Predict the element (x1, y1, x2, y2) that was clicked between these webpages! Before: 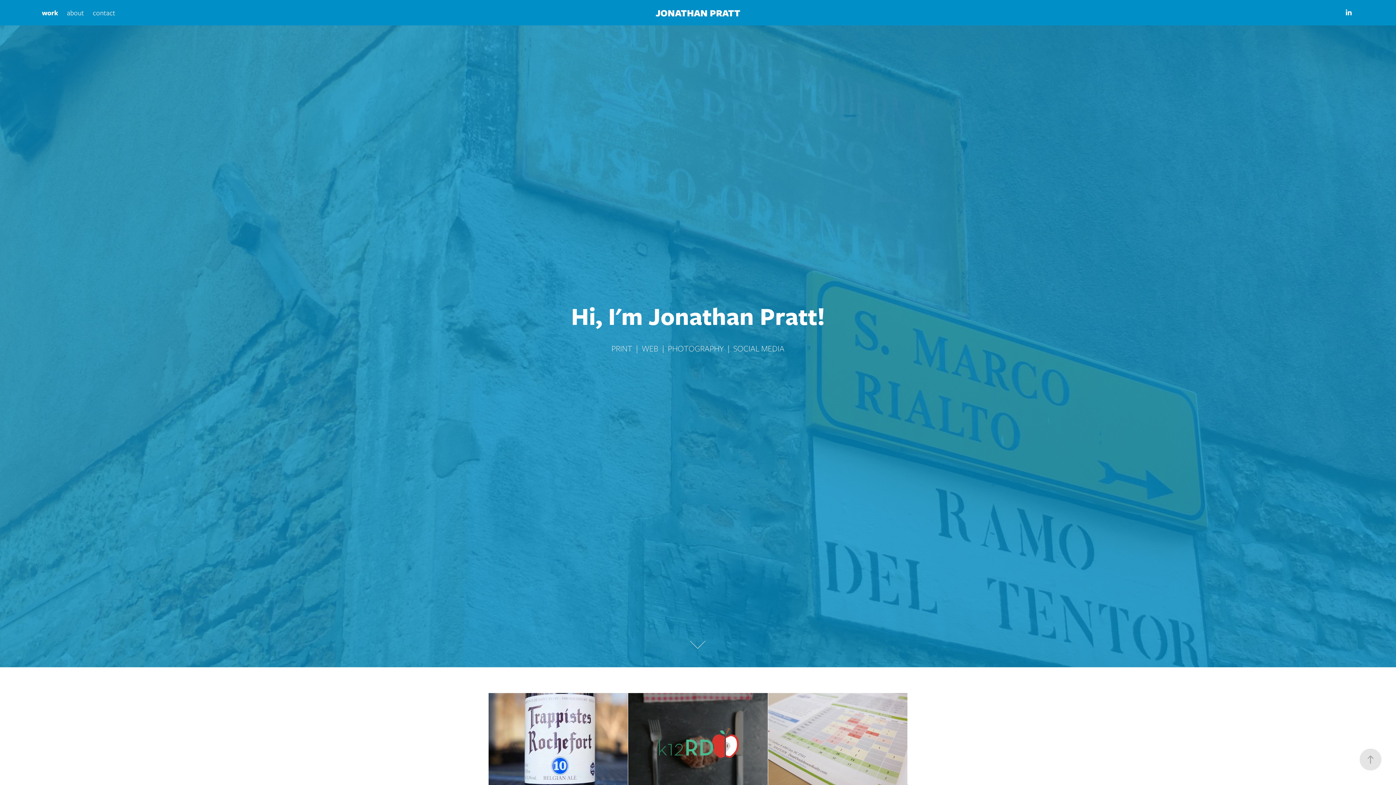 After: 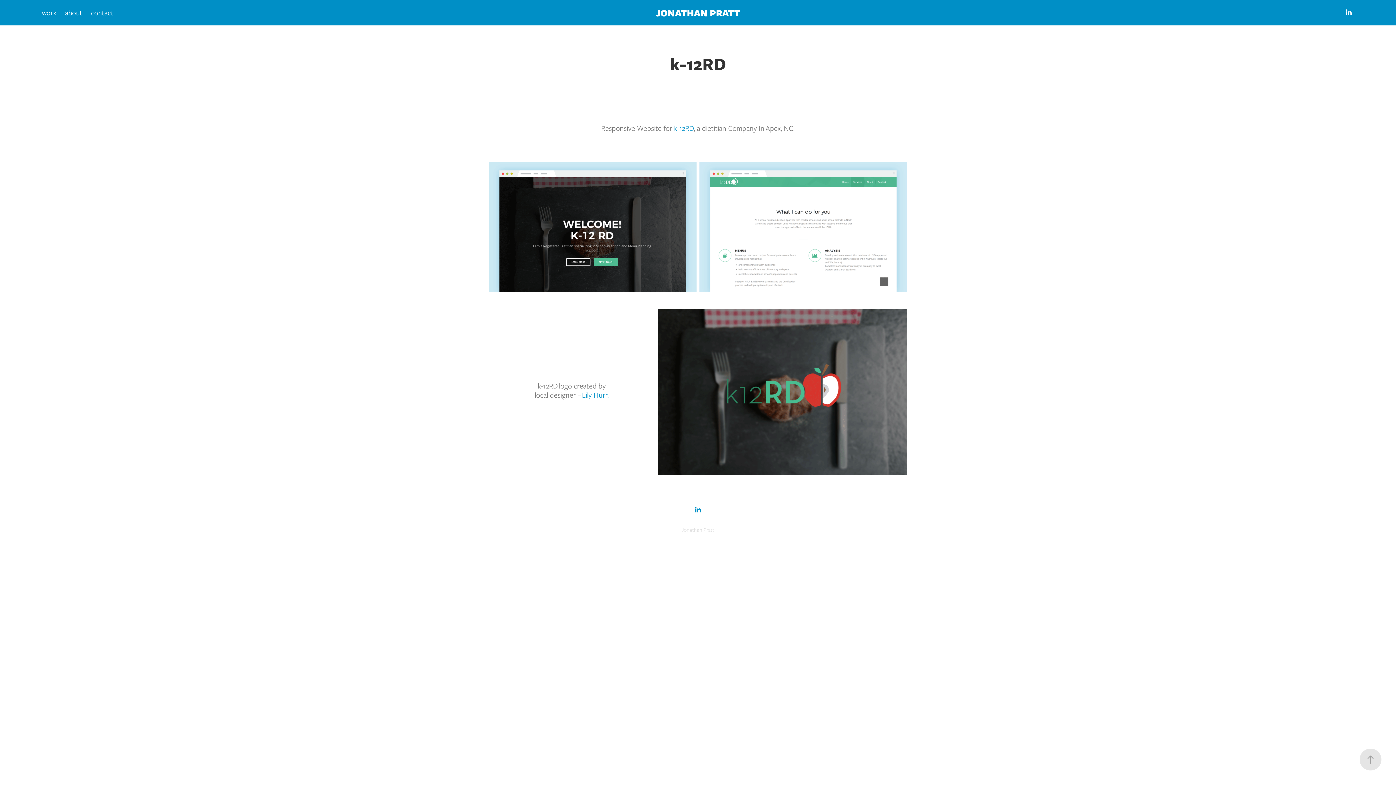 Action: bbox: (628, 693, 767, 802) label: k-12RD
WEBSITE